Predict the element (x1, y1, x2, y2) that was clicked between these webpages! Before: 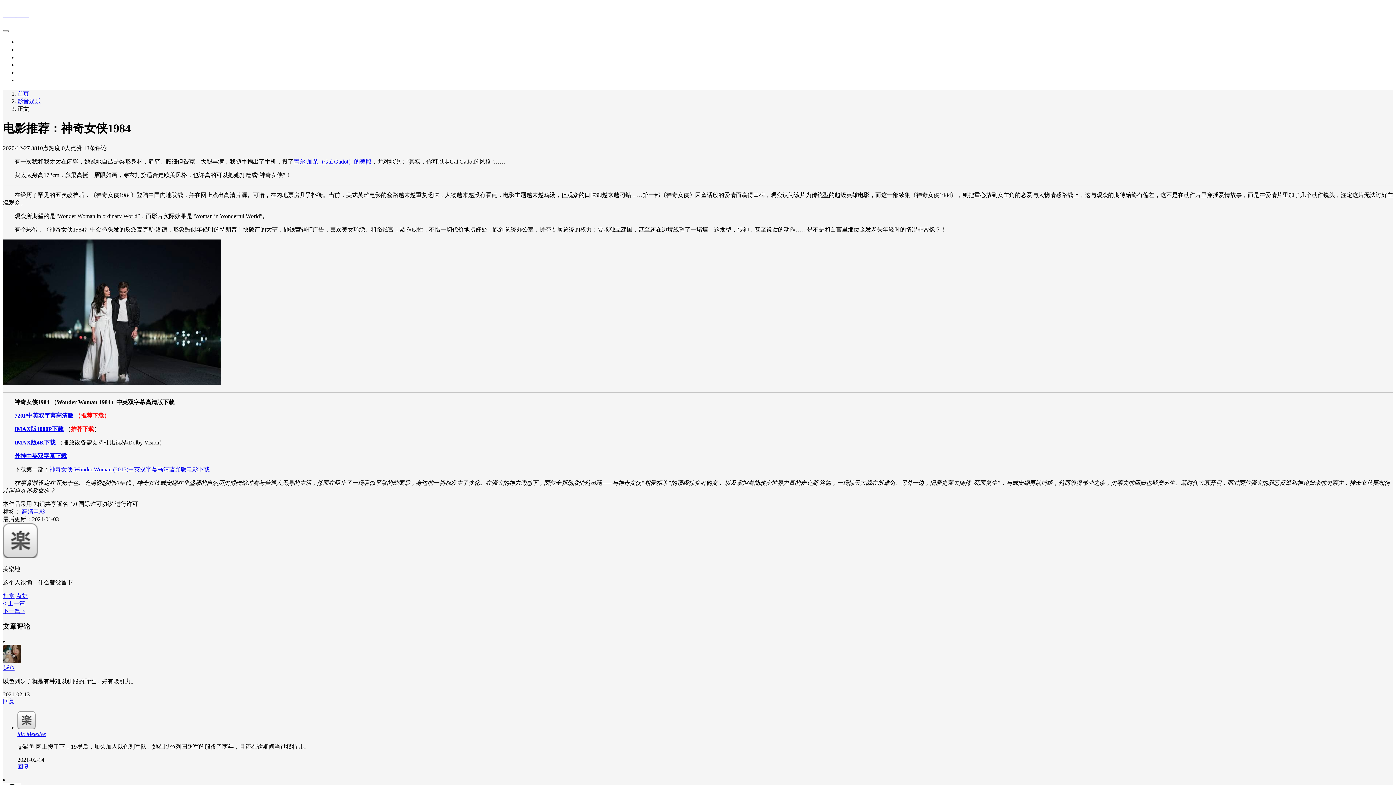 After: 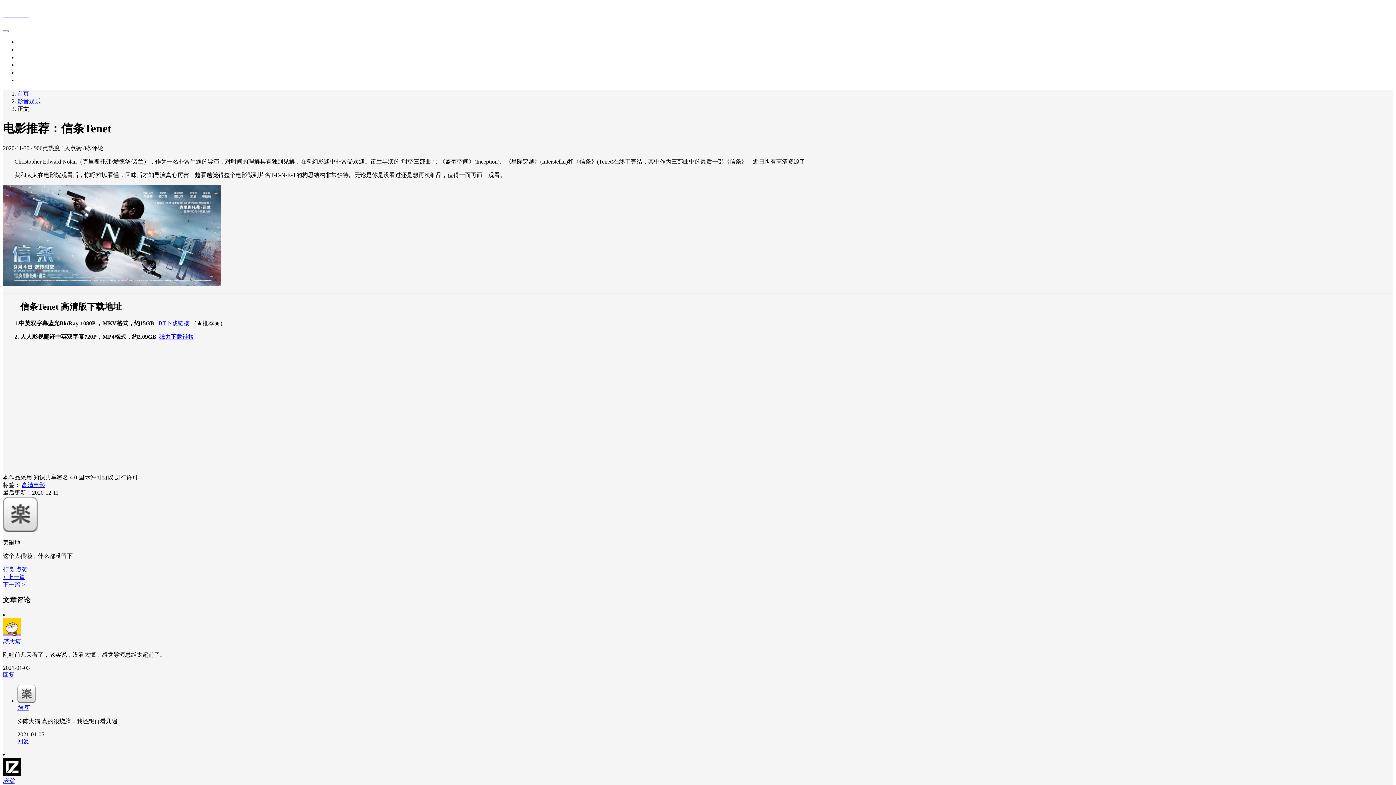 Action: bbox: (2, 600, 25, 606) label: < 上一篇